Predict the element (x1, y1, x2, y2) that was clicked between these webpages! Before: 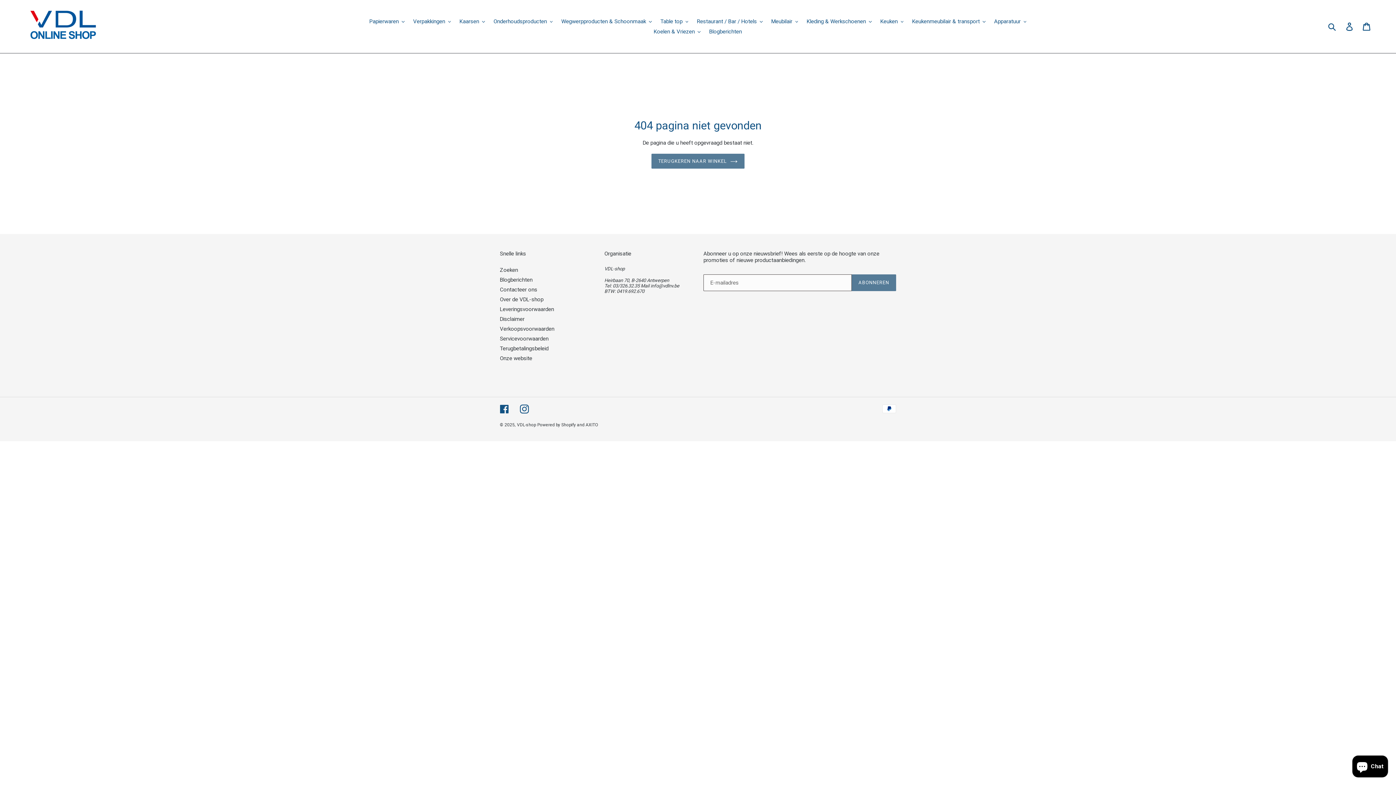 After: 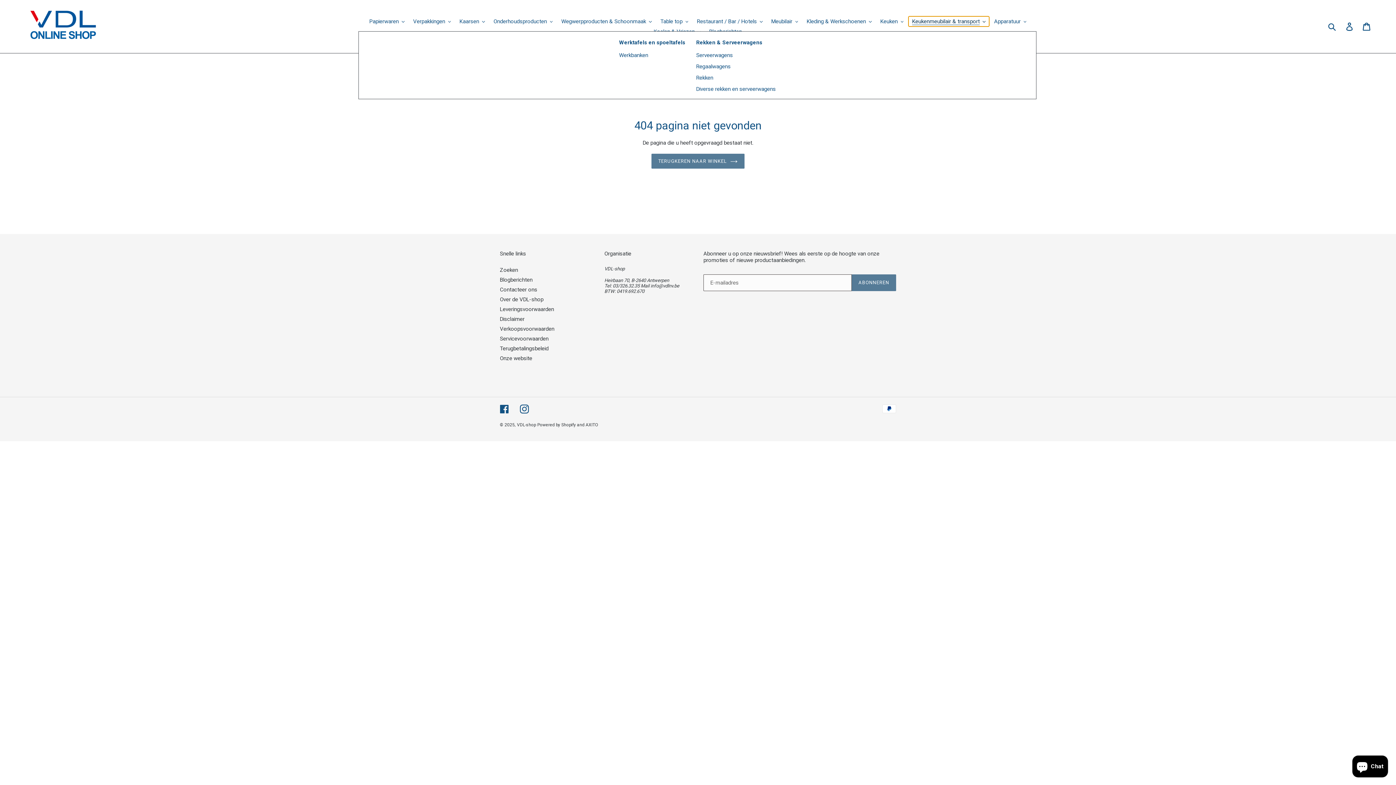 Action: label: Keukenmeubilair & transport bbox: (908, 16, 989, 26)